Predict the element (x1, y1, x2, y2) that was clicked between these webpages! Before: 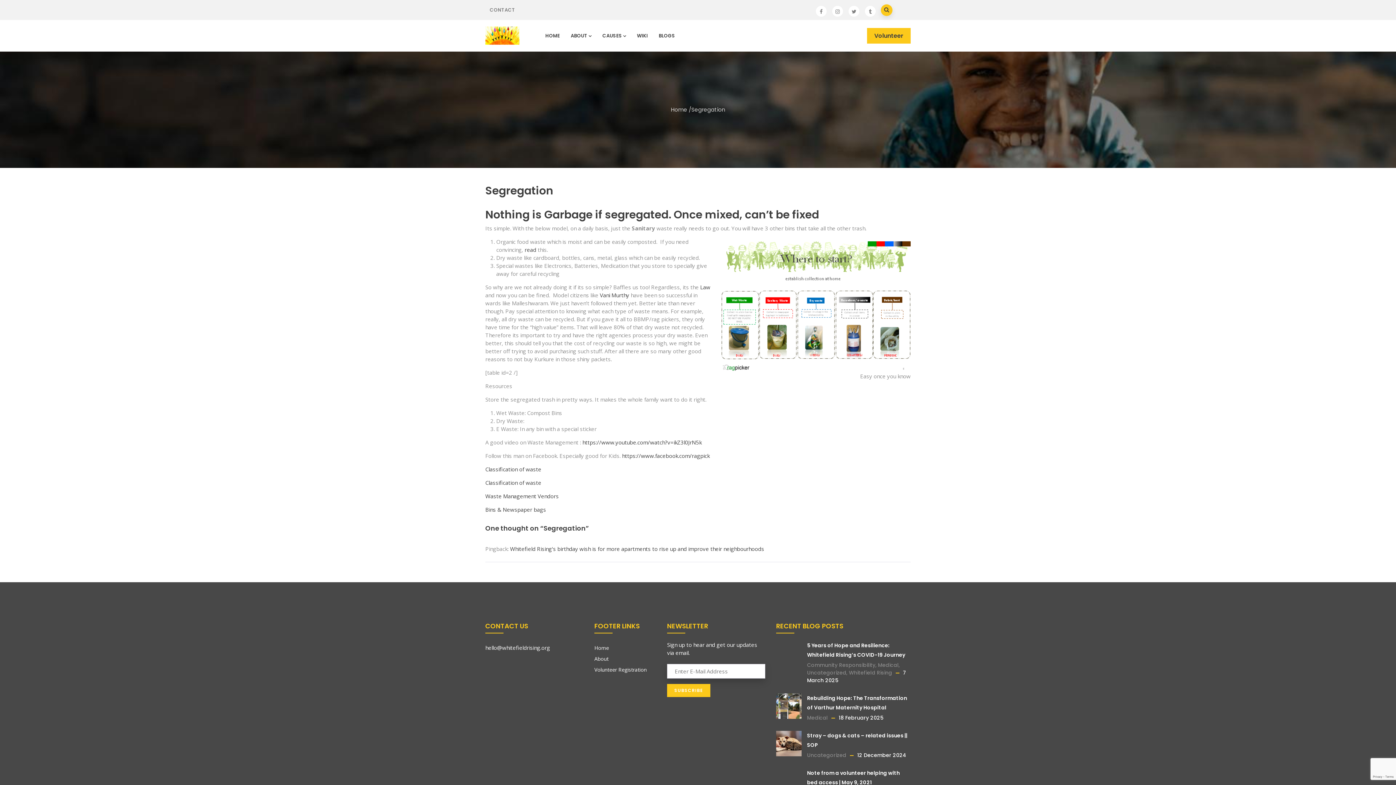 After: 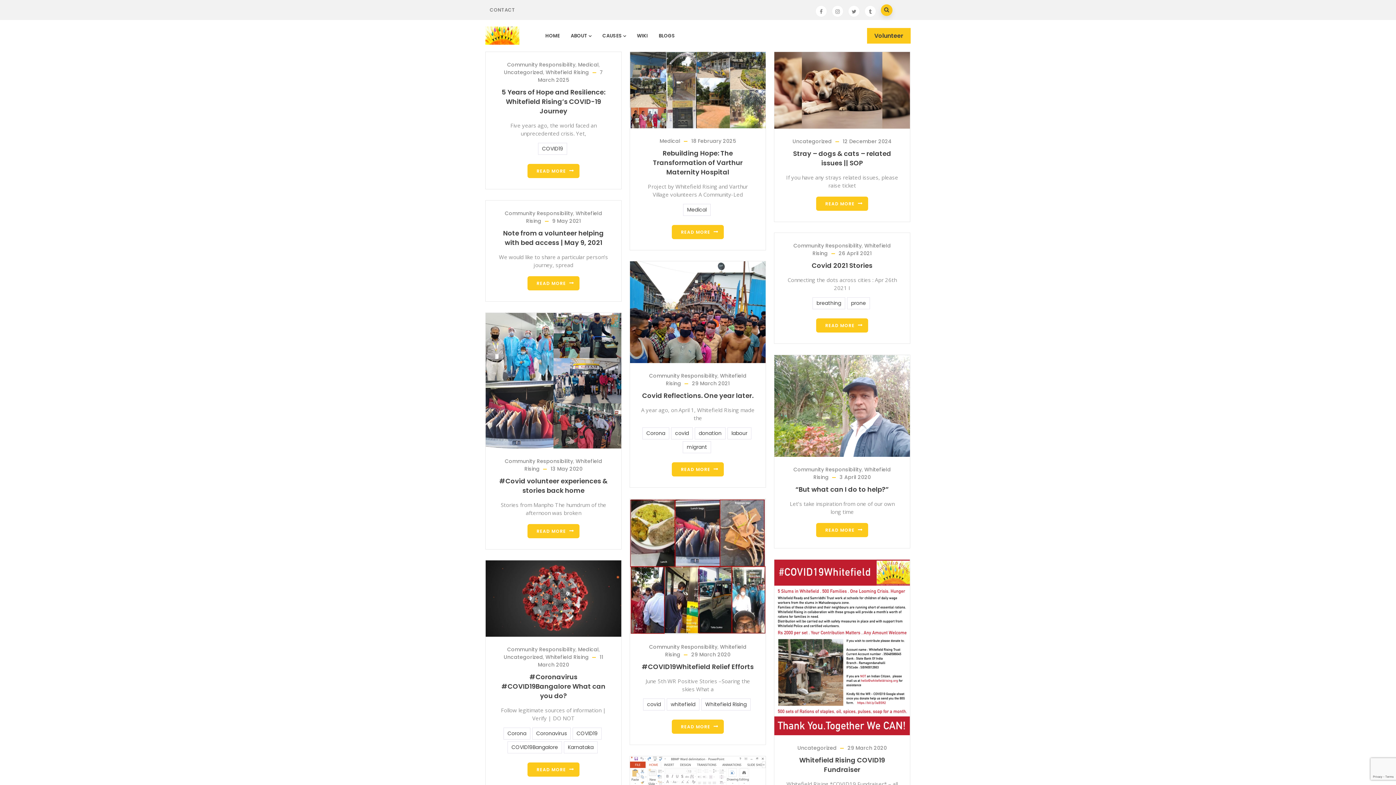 Action: label: BLOGS bbox: (653, 23, 680, 48)